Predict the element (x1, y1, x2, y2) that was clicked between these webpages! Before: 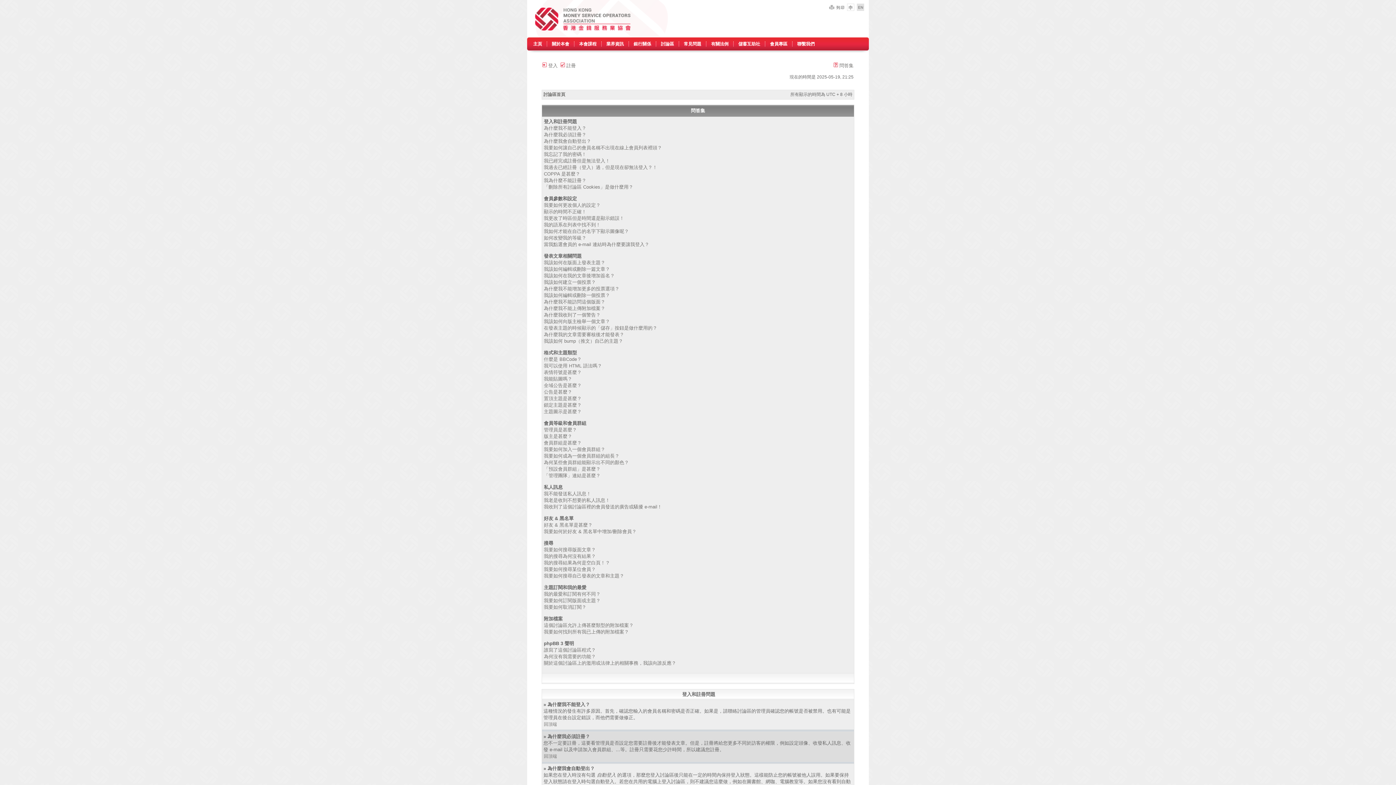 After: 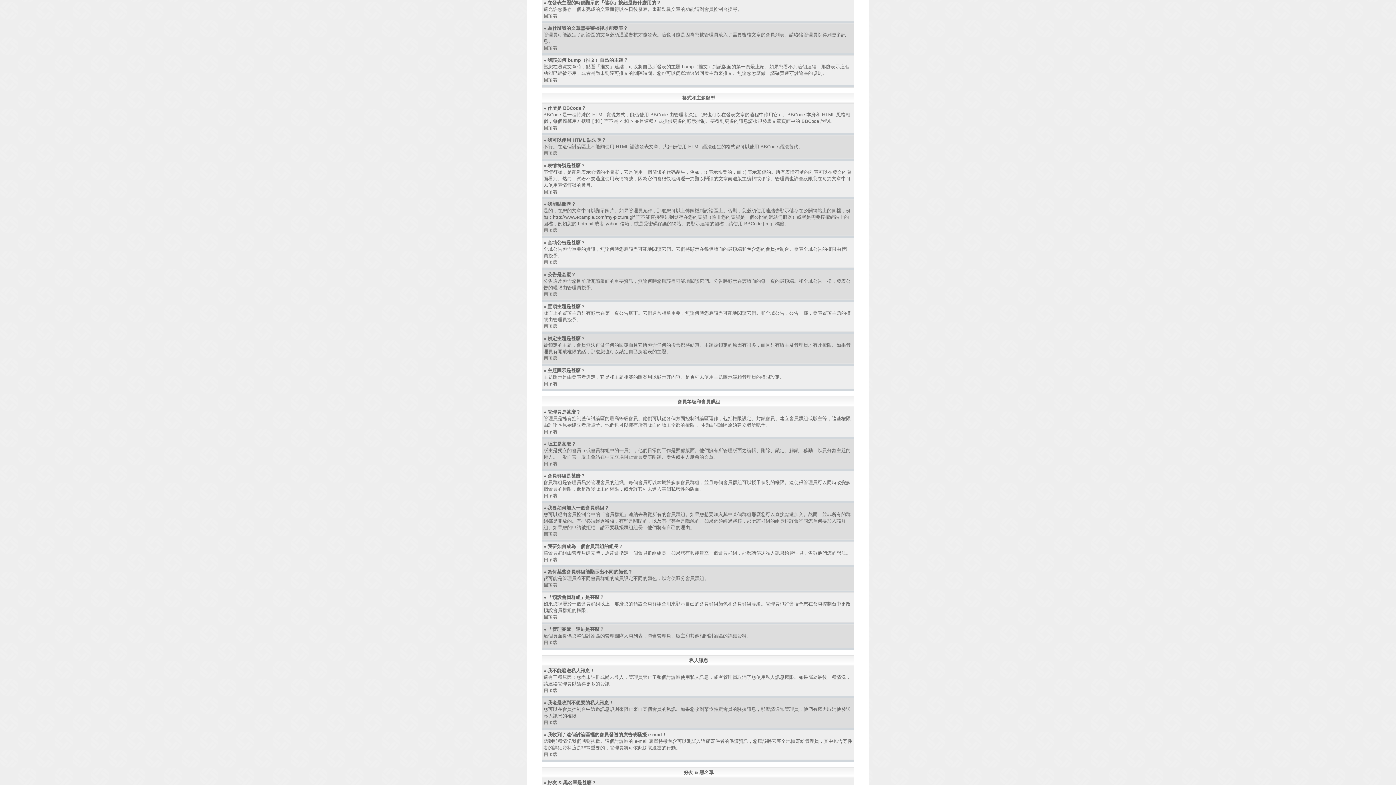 Action: label: 在發表主題的時候顯示的「儲存」按鈕是做什麼用的？ bbox: (544, 325, 657, 330)